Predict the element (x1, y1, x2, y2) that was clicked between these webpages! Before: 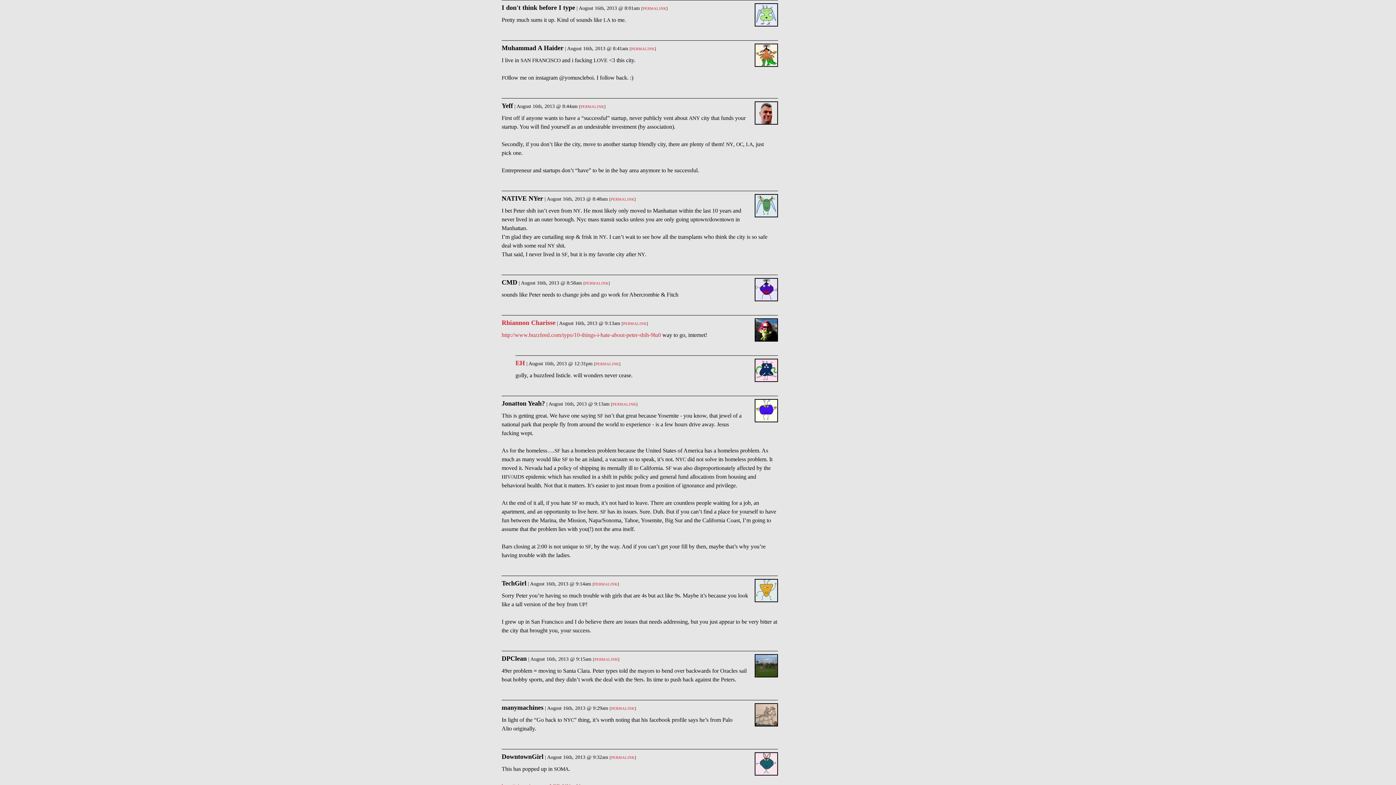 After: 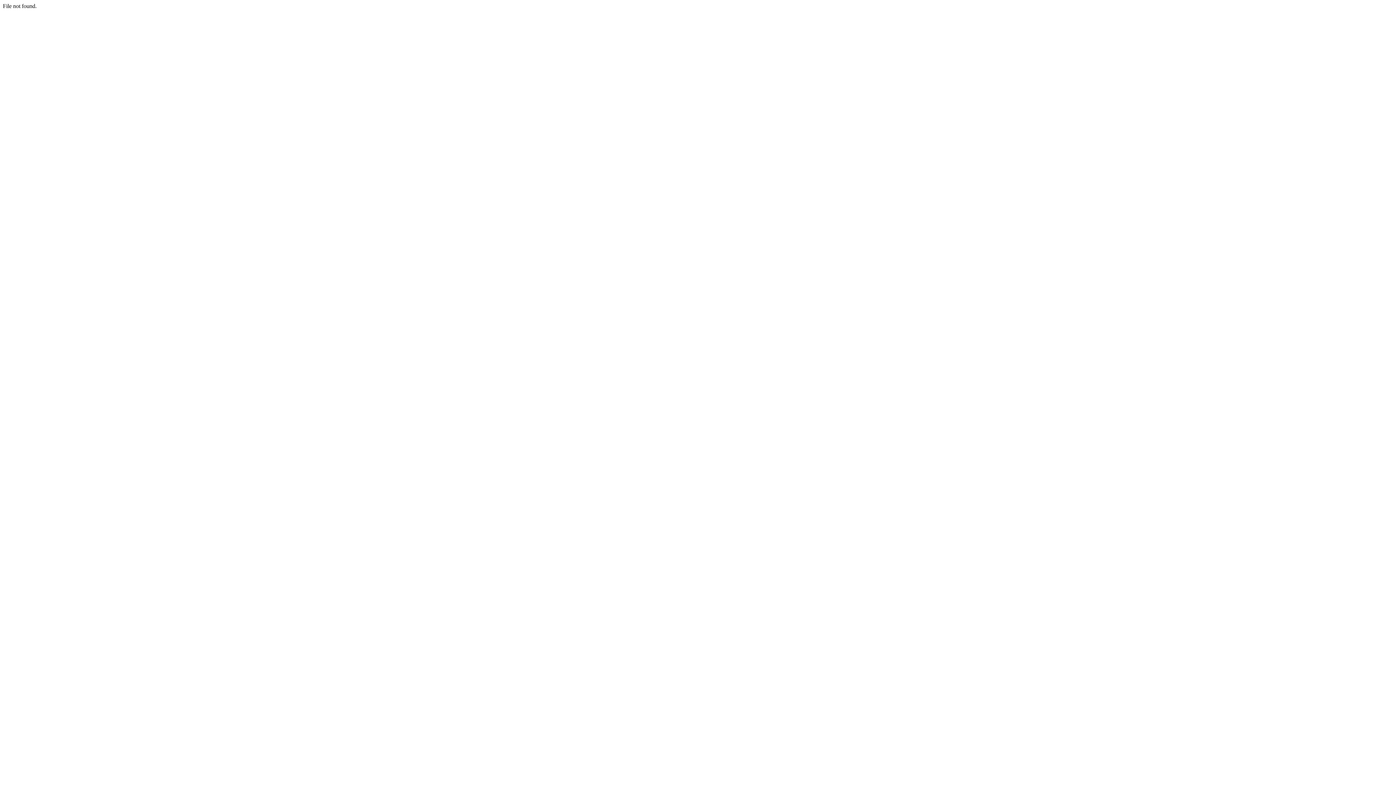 Action: bbox: (515, 359, 525, 366) label: EH